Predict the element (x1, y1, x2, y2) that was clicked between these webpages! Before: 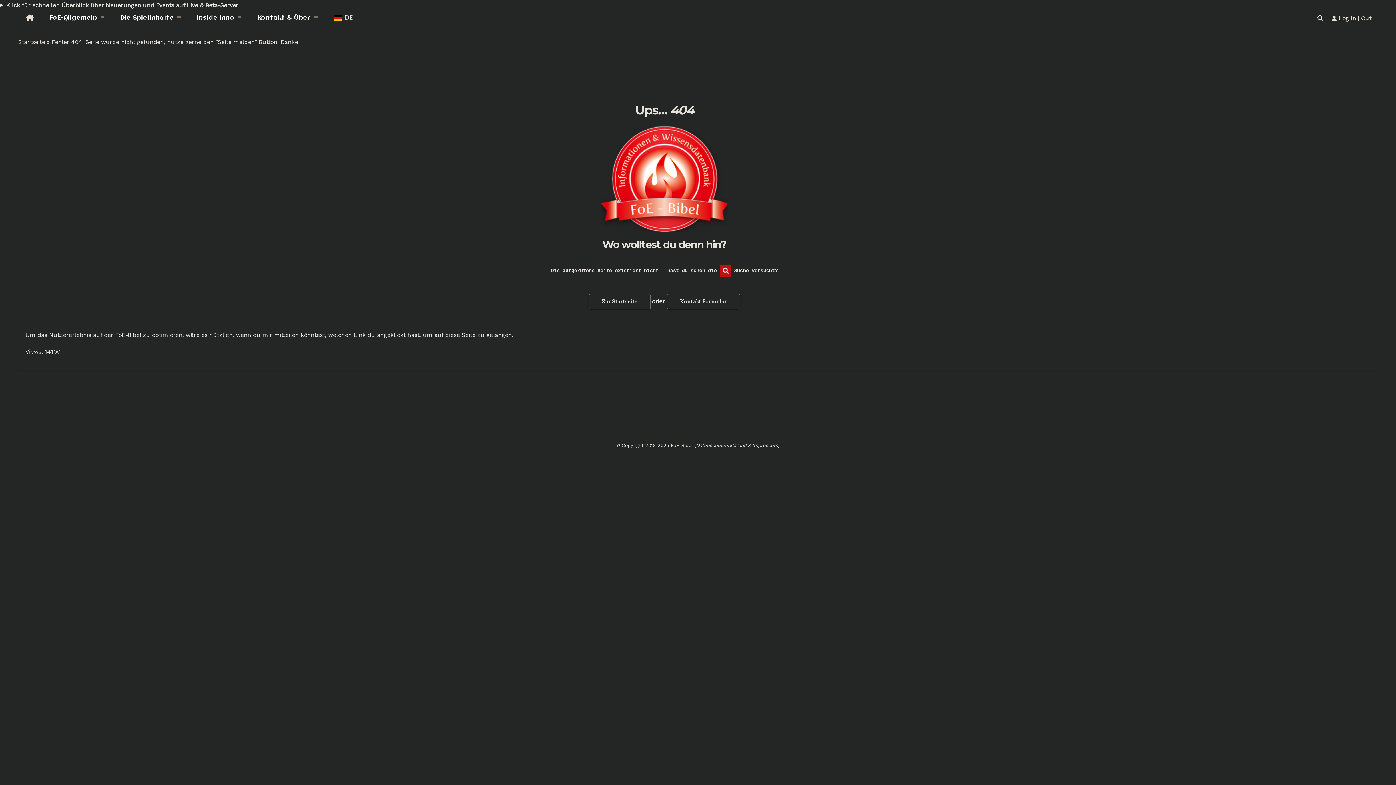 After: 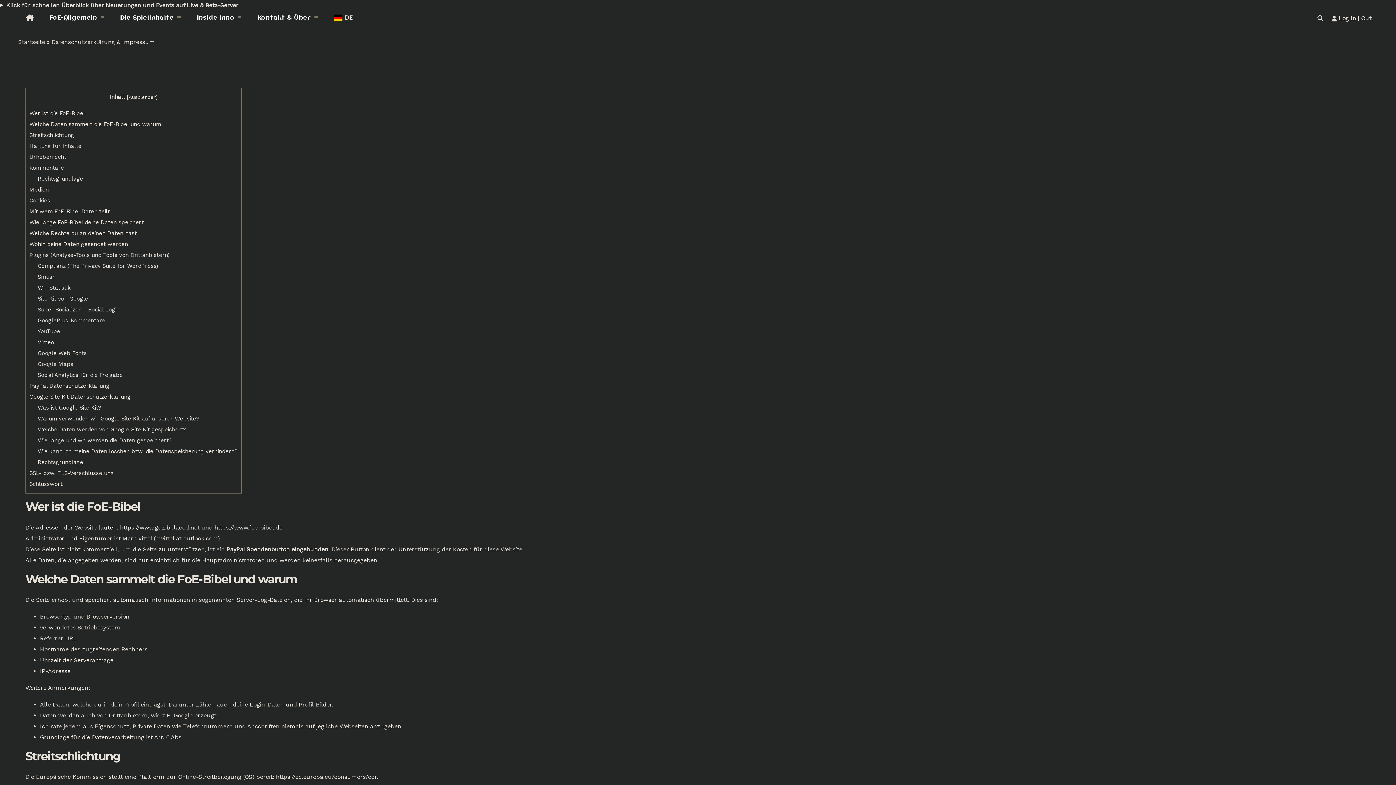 Action: label: Datenschutzerklärung & Impressum bbox: (696, 442, 778, 448)